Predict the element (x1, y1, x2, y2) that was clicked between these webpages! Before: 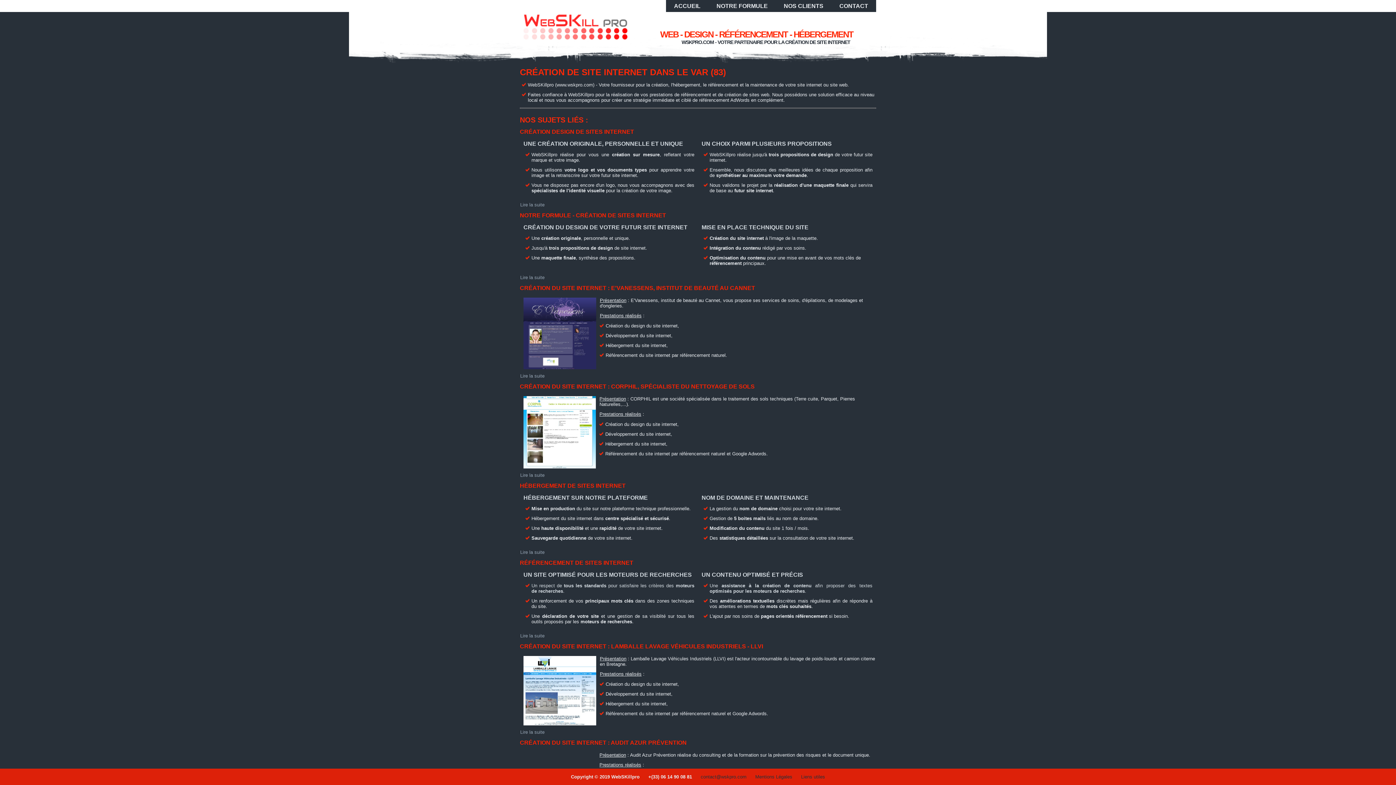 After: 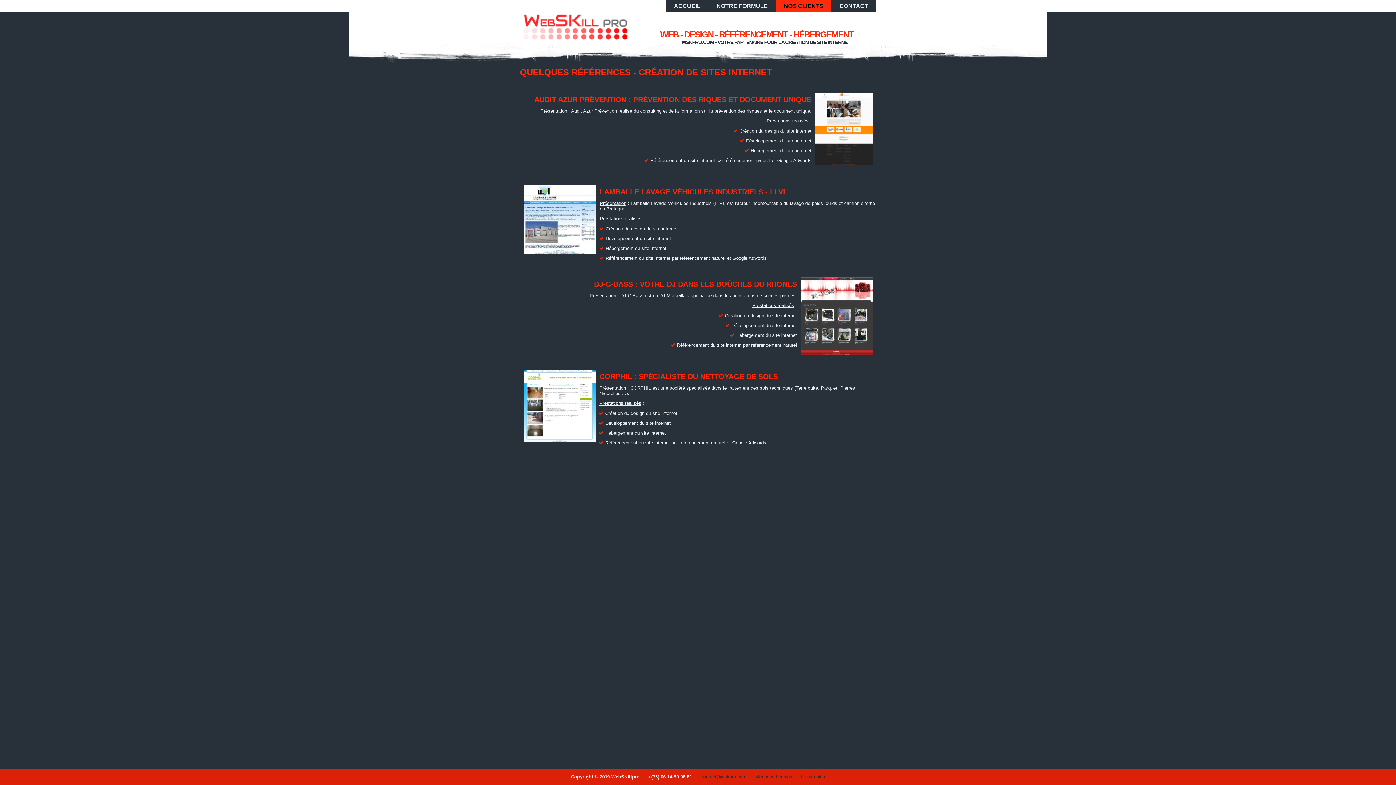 Action: bbox: (776, 0, 831, 12) label: NOS CLIENTS